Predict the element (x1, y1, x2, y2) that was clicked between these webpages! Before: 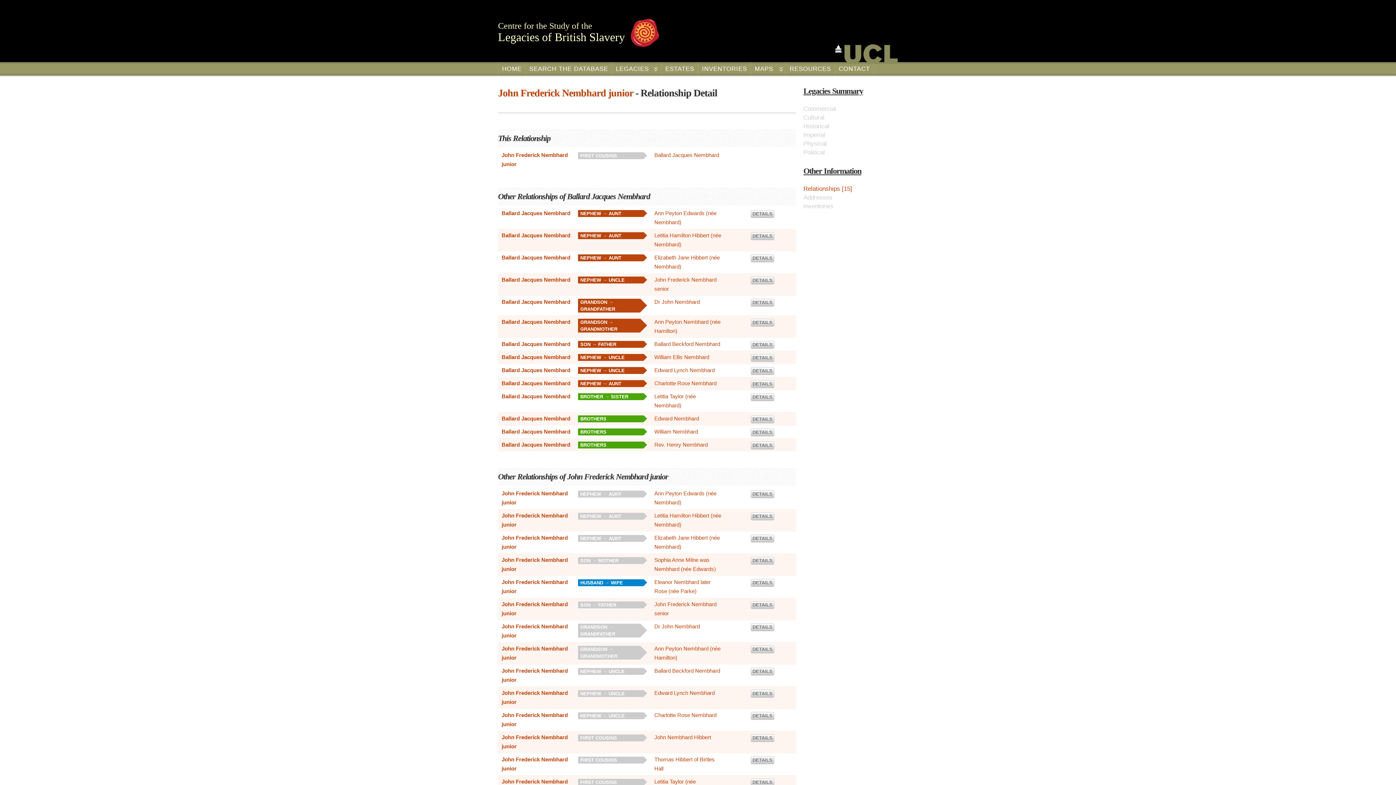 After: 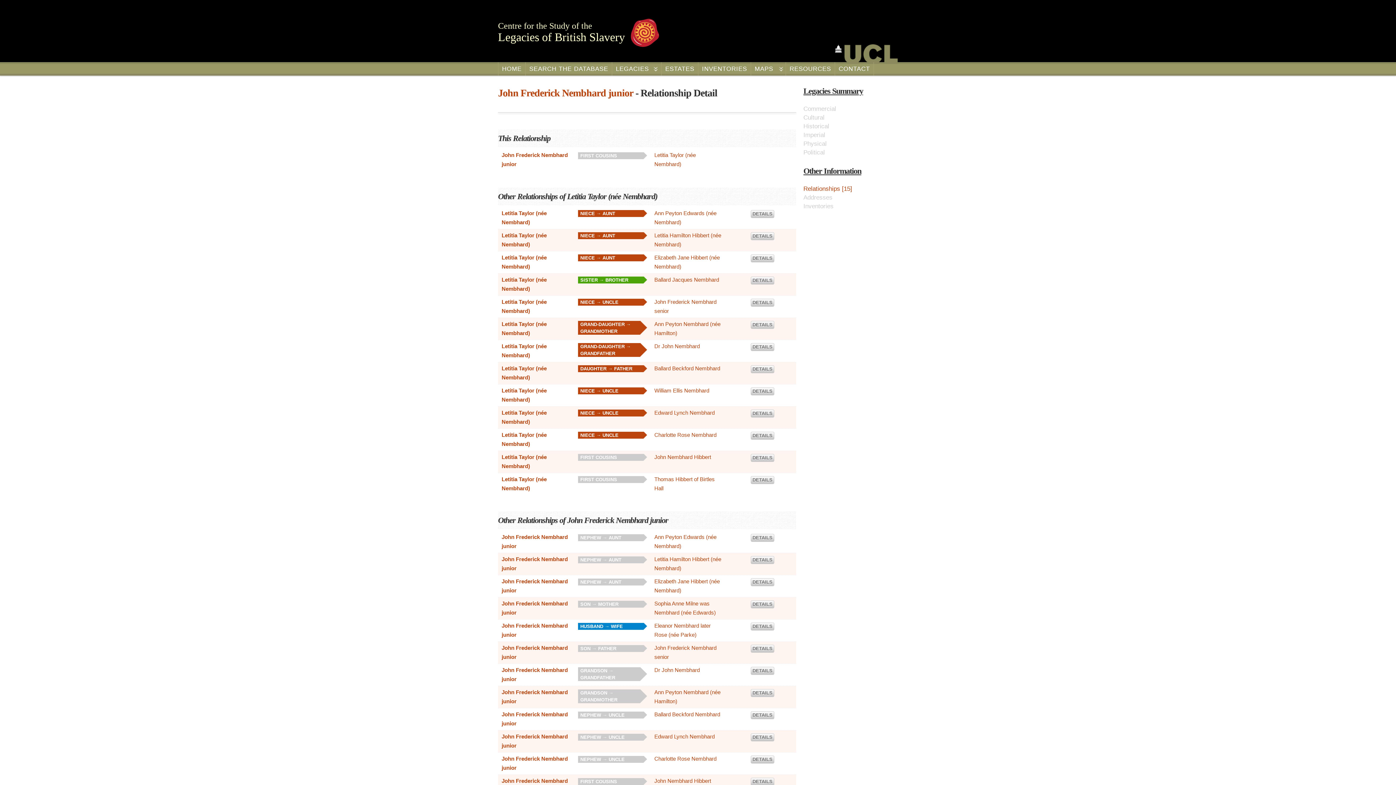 Action: label: DETAILS bbox: (750, 779, 774, 787)